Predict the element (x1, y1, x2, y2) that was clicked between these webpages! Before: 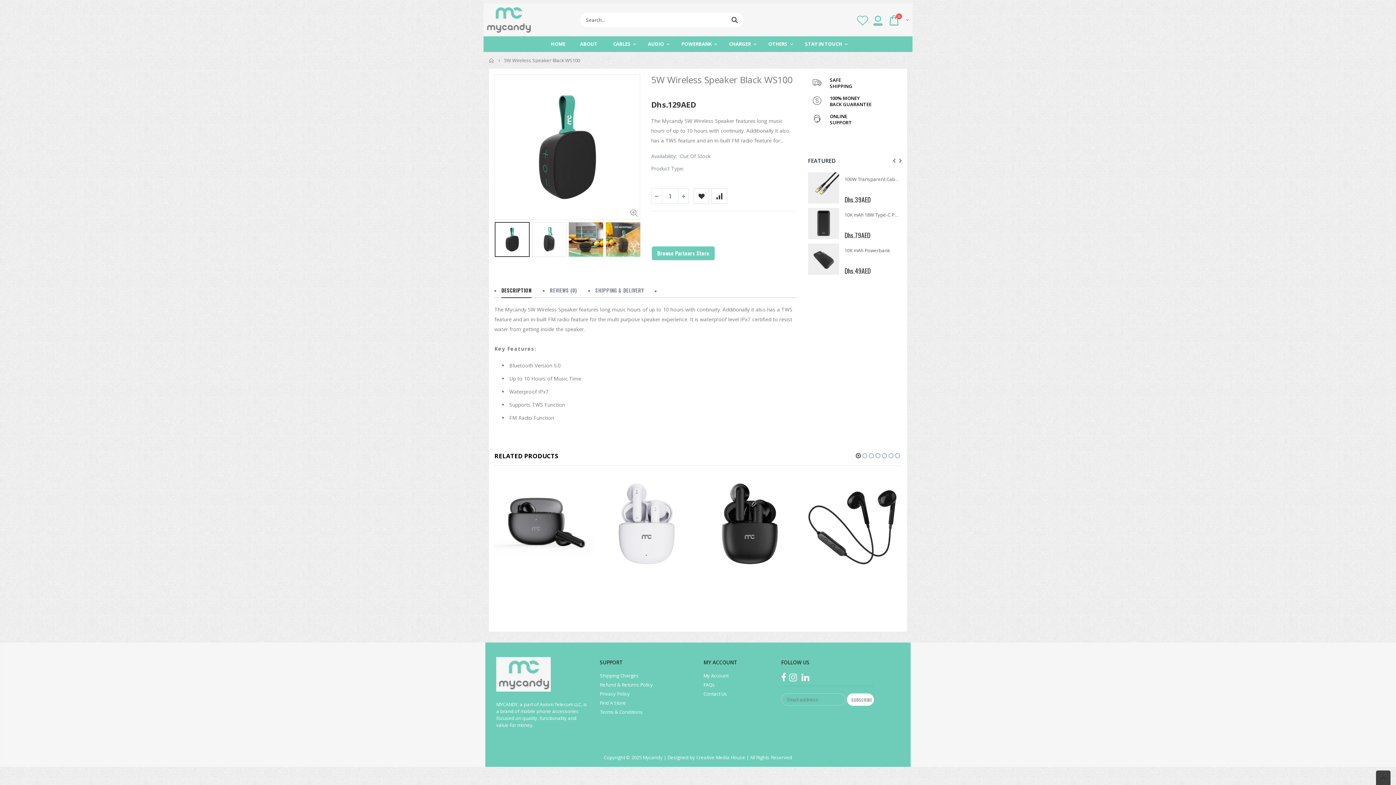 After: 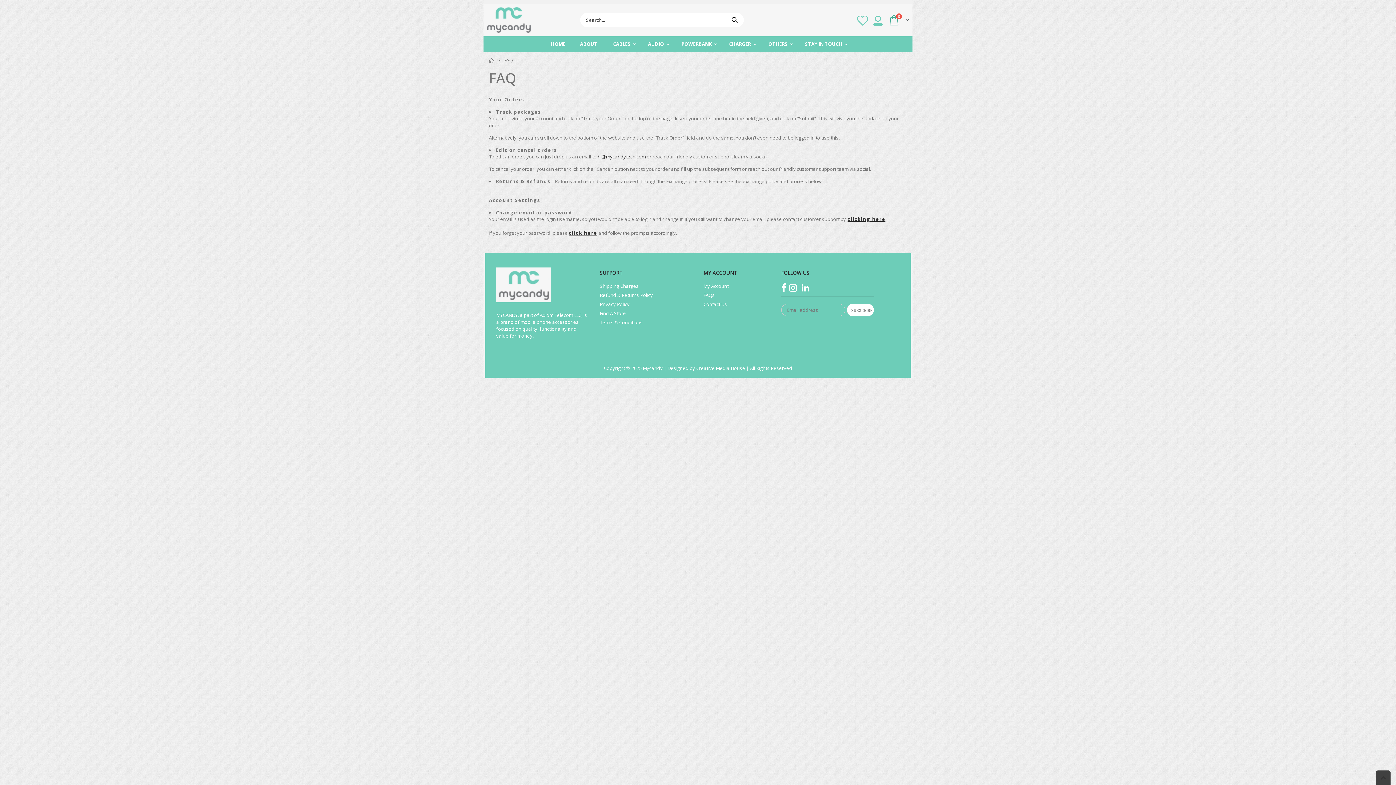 Action: label: FAQs bbox: (703, 681, 714, 688)